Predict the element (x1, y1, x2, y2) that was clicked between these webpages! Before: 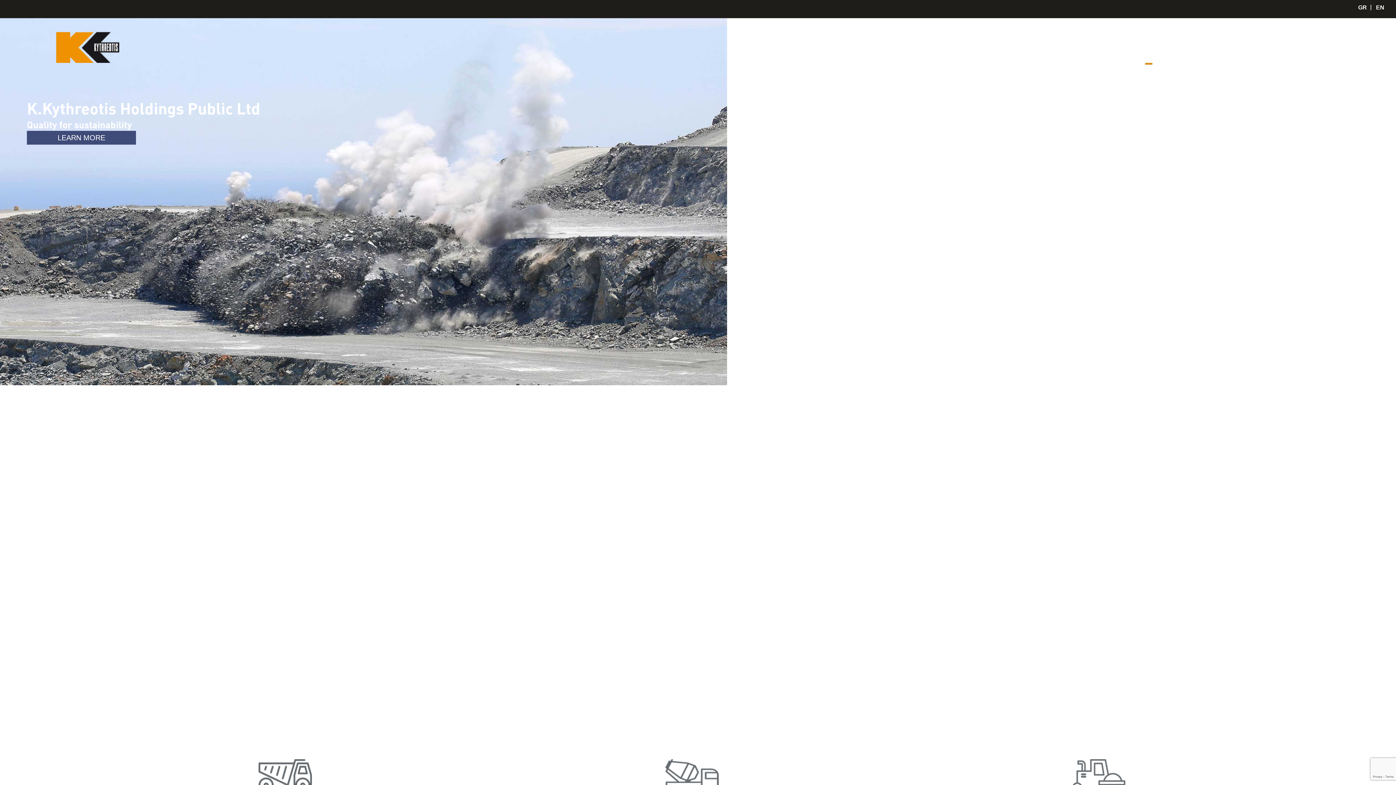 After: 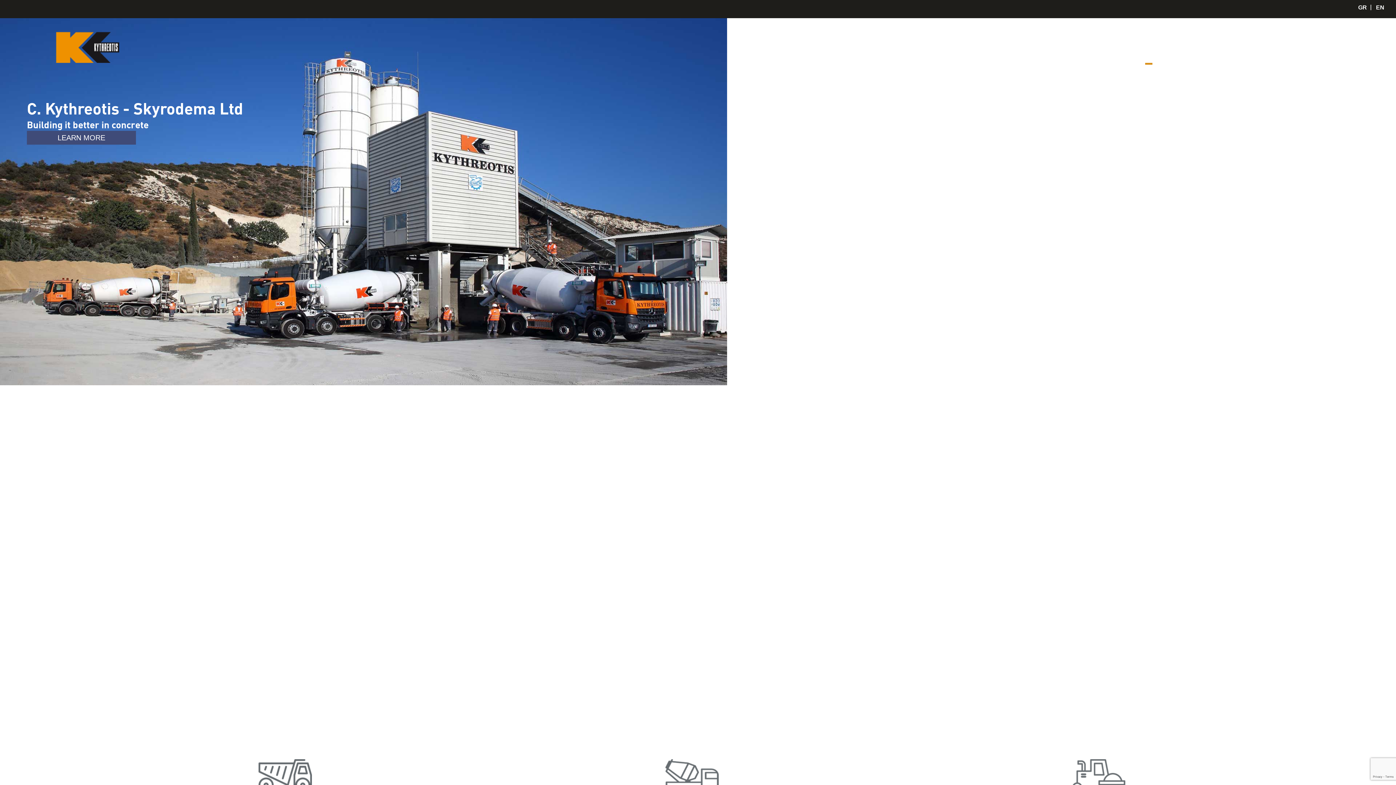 Action: bbox: (1353, 691, 1367, 709)